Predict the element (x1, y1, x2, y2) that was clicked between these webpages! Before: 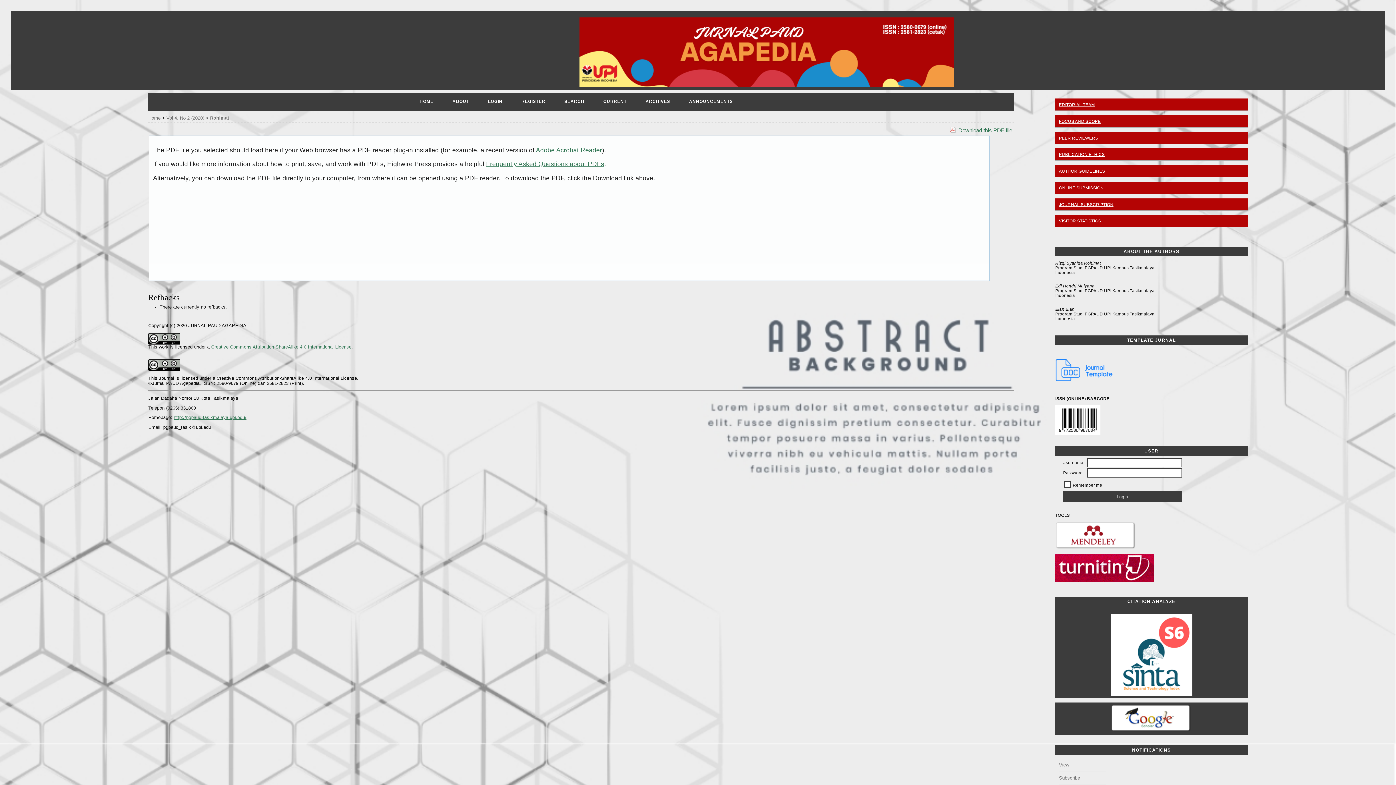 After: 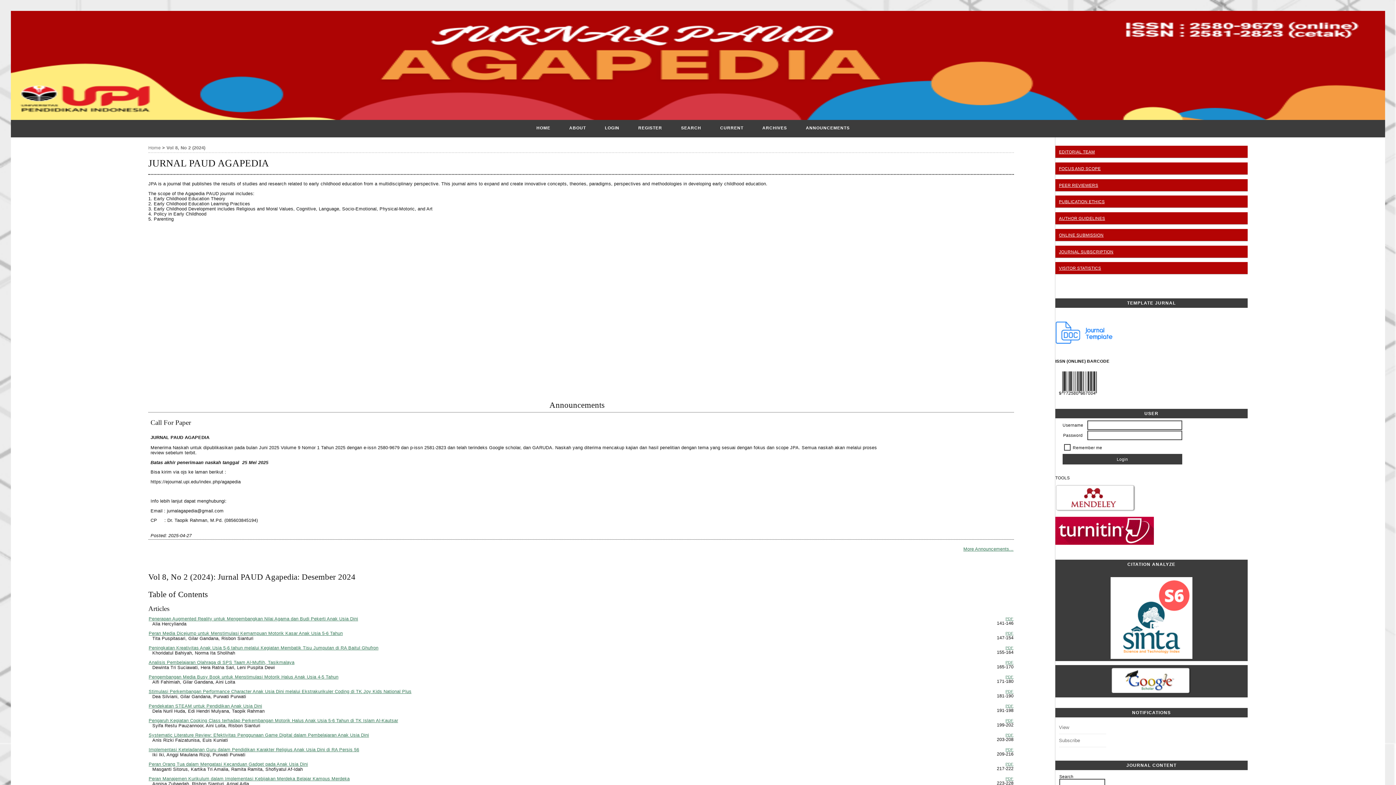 Action: bbox: (419, 98, 433, 105) label: HOME